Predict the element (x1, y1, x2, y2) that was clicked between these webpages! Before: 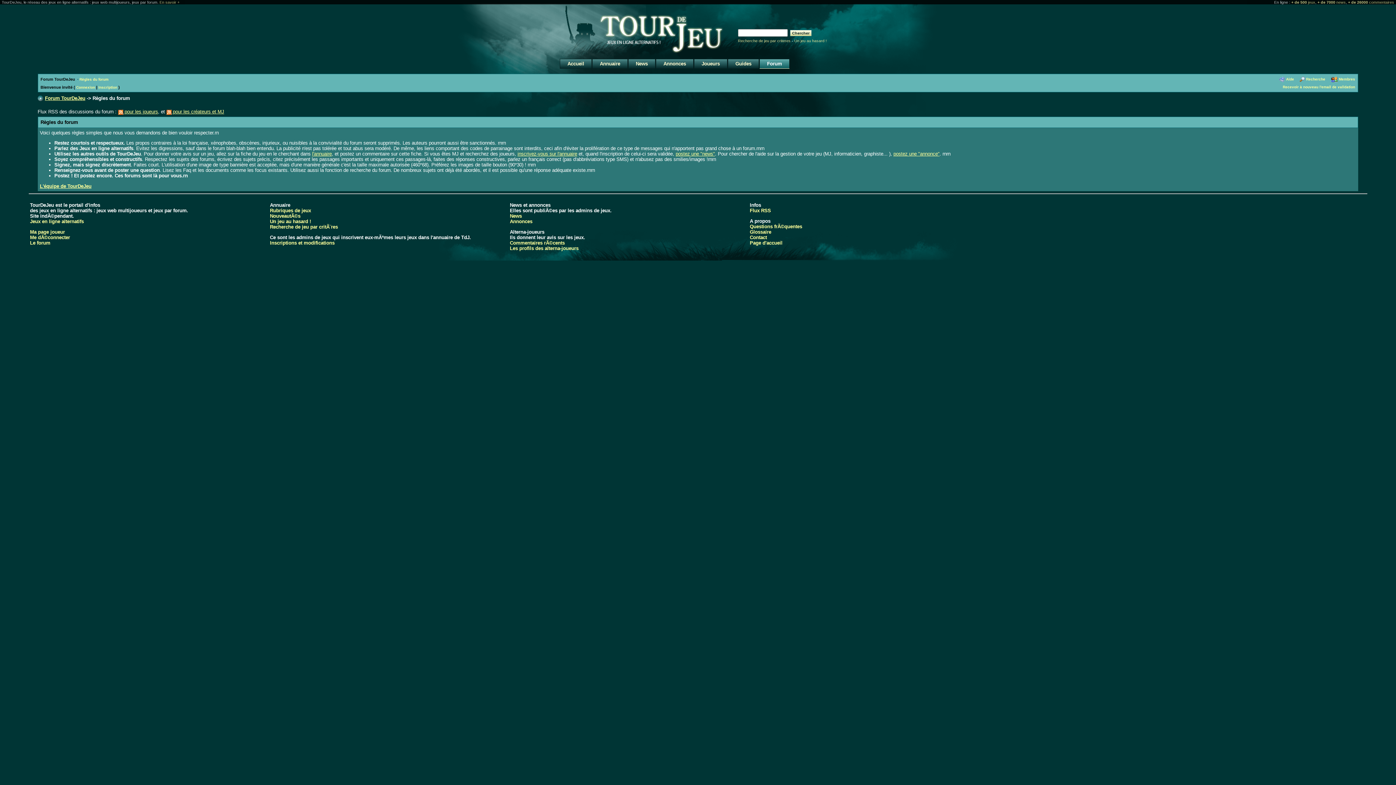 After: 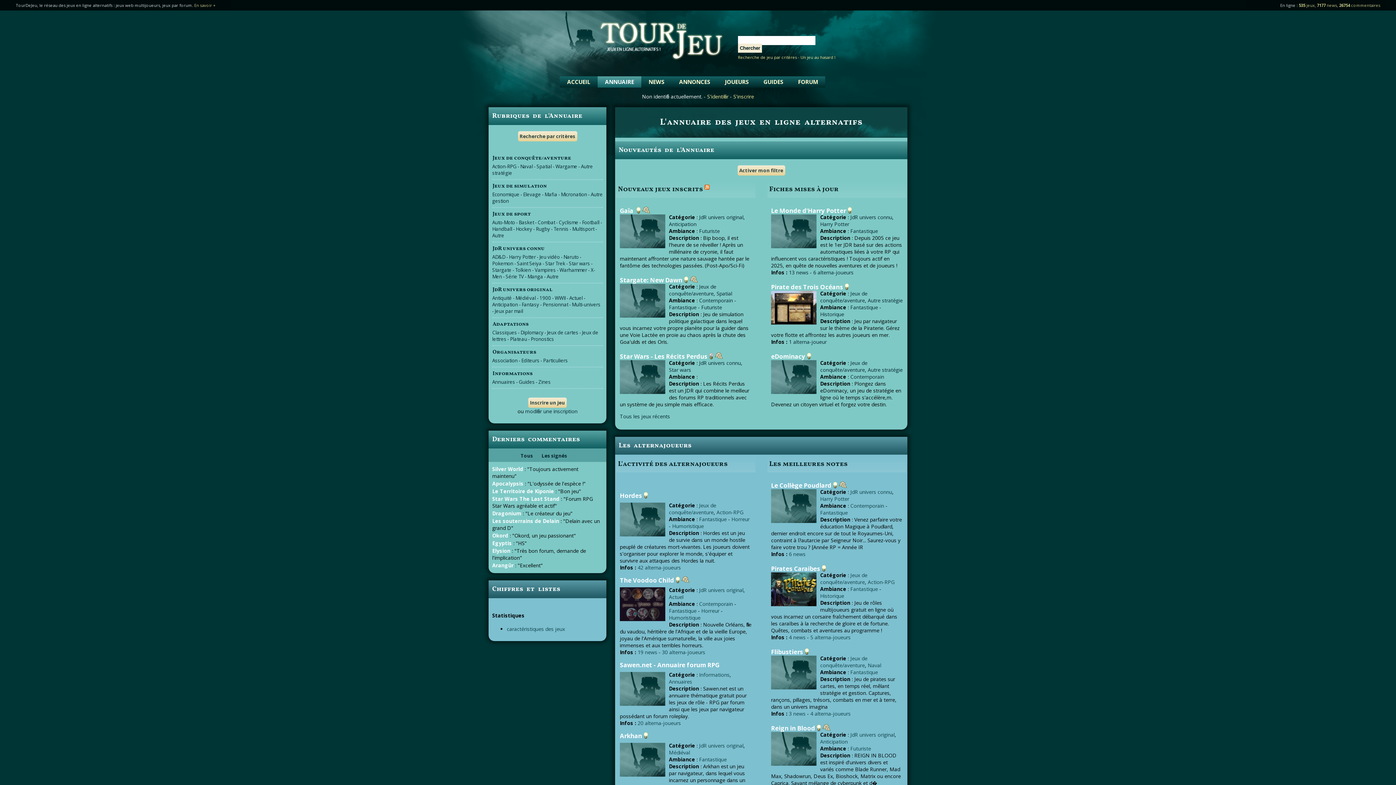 Action: label: Annuaire bbox: (592, 61, 628, 66)